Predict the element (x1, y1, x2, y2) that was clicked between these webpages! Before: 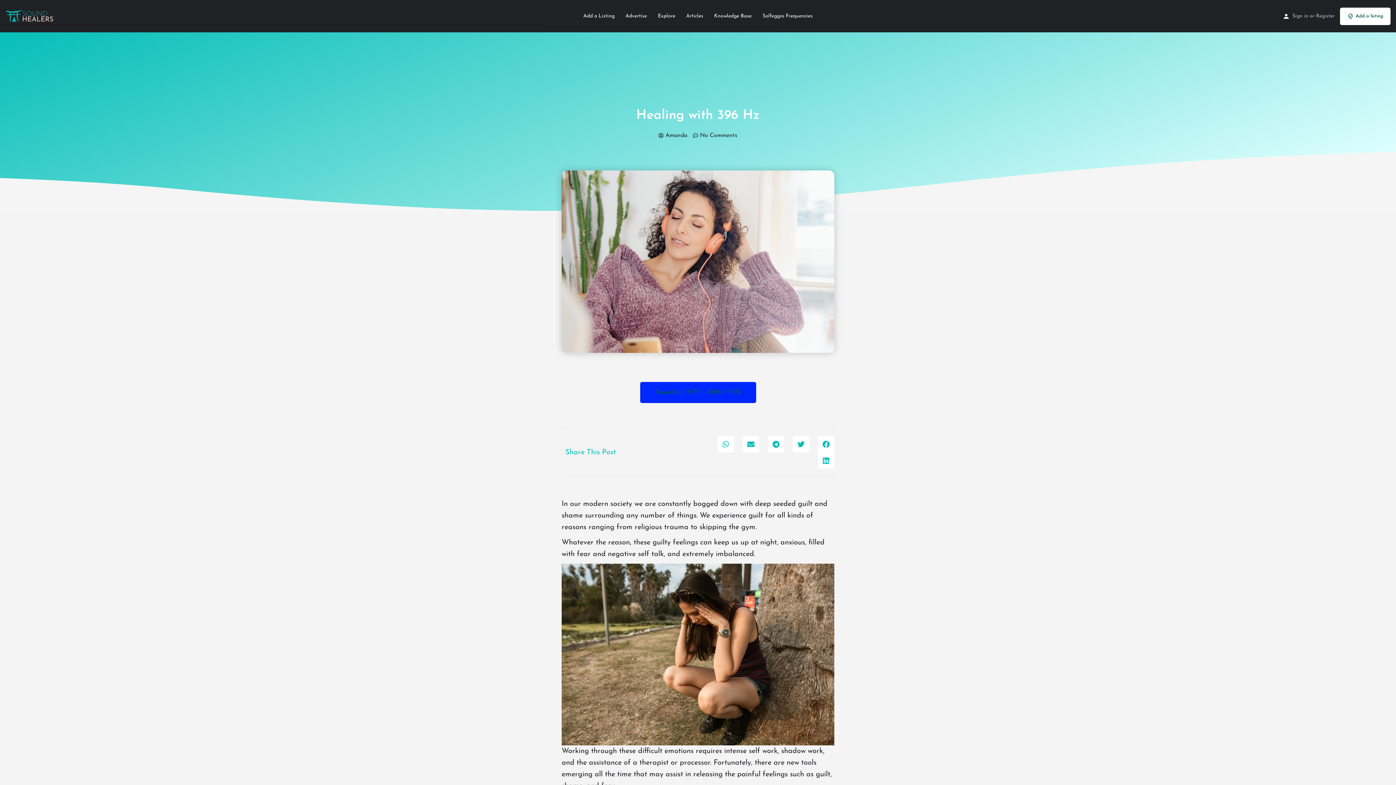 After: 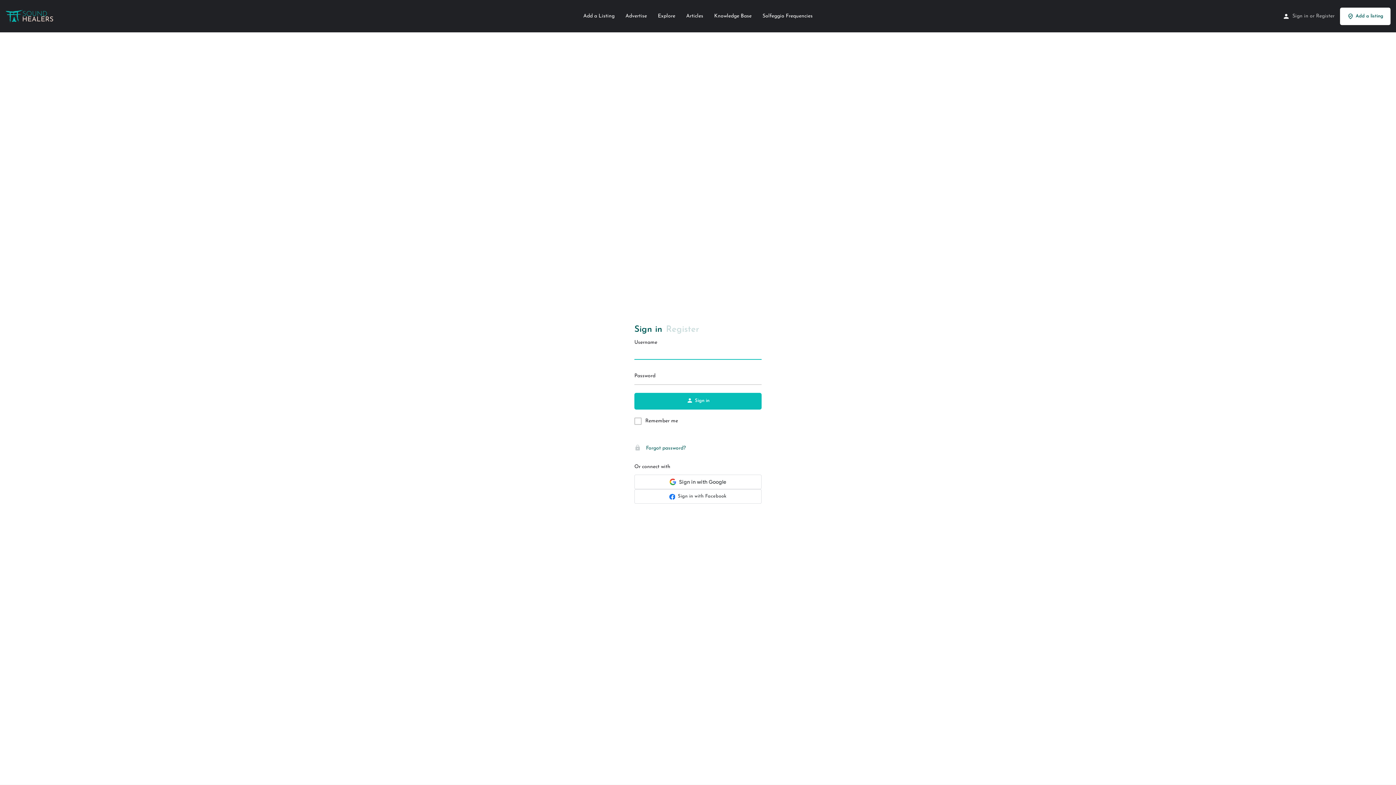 Action: bbox: (1292, 11, 1308, 20) label: Sign in